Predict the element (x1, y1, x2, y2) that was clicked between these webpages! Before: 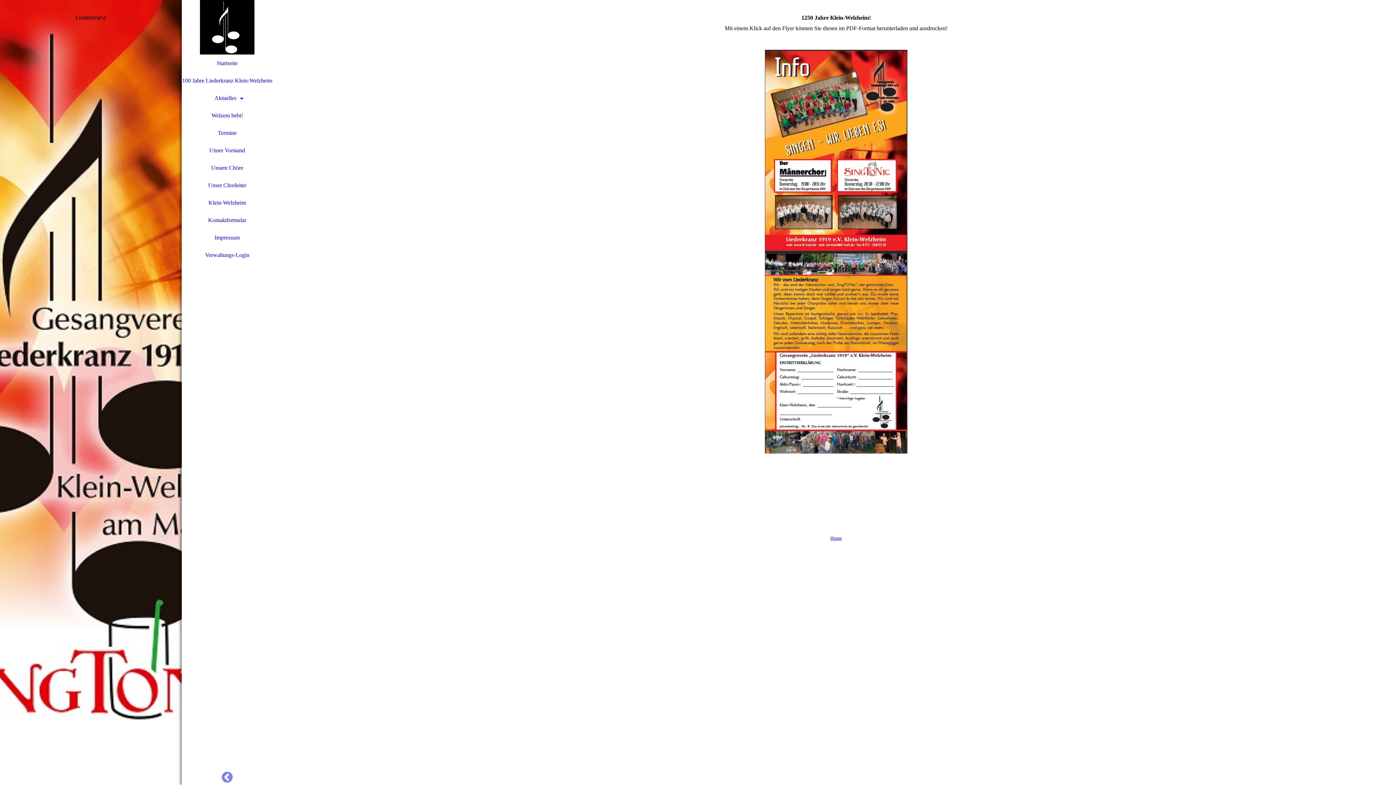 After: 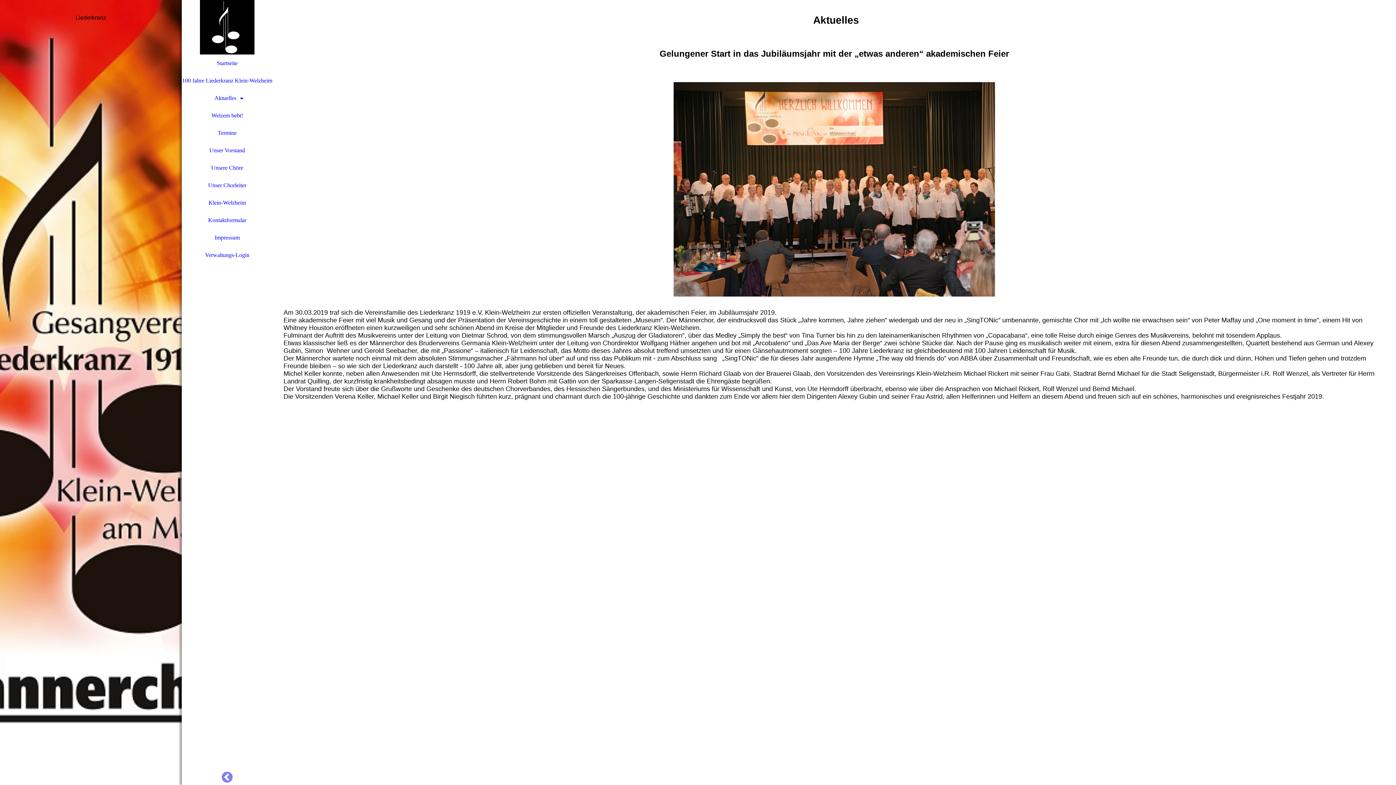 Action: label: Aktuelles bbox: (181, 89, 272, 106)